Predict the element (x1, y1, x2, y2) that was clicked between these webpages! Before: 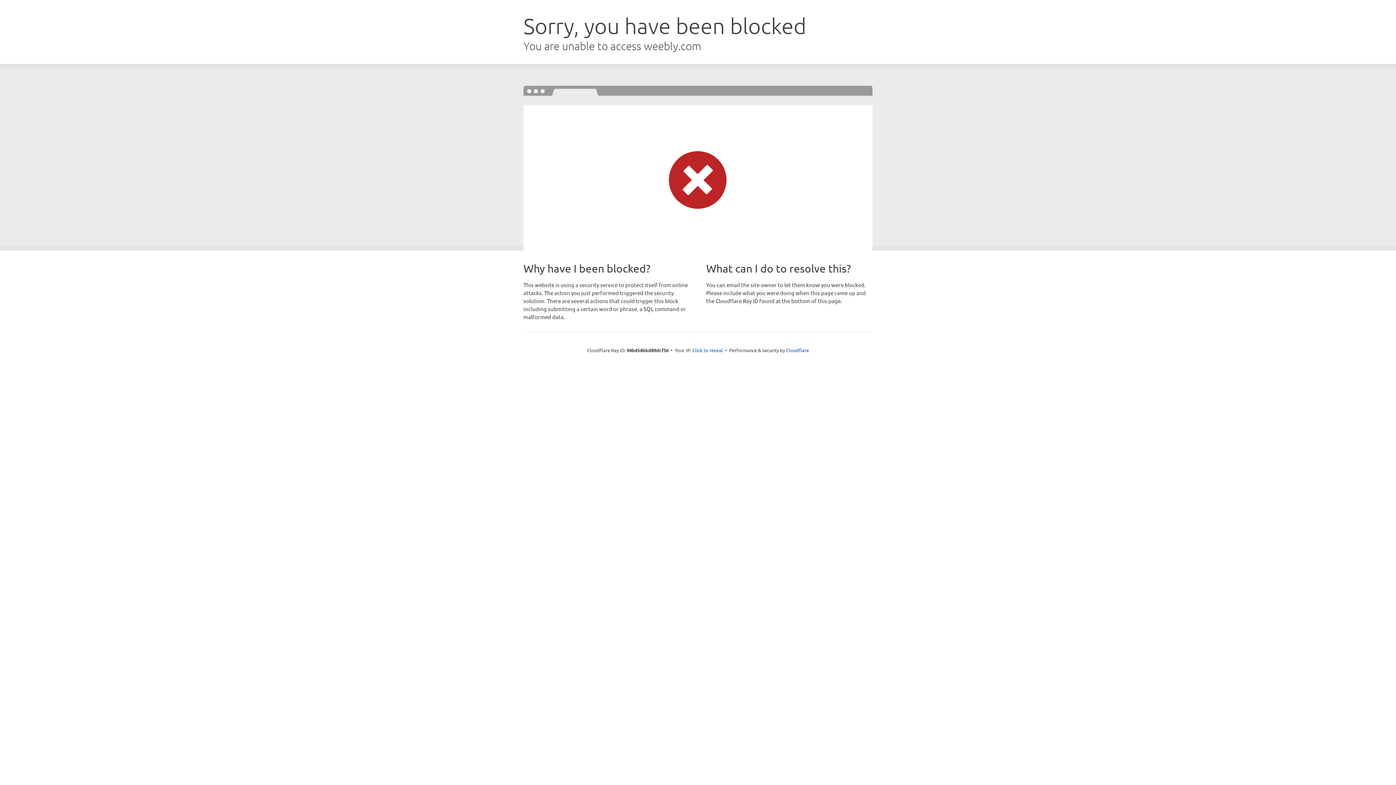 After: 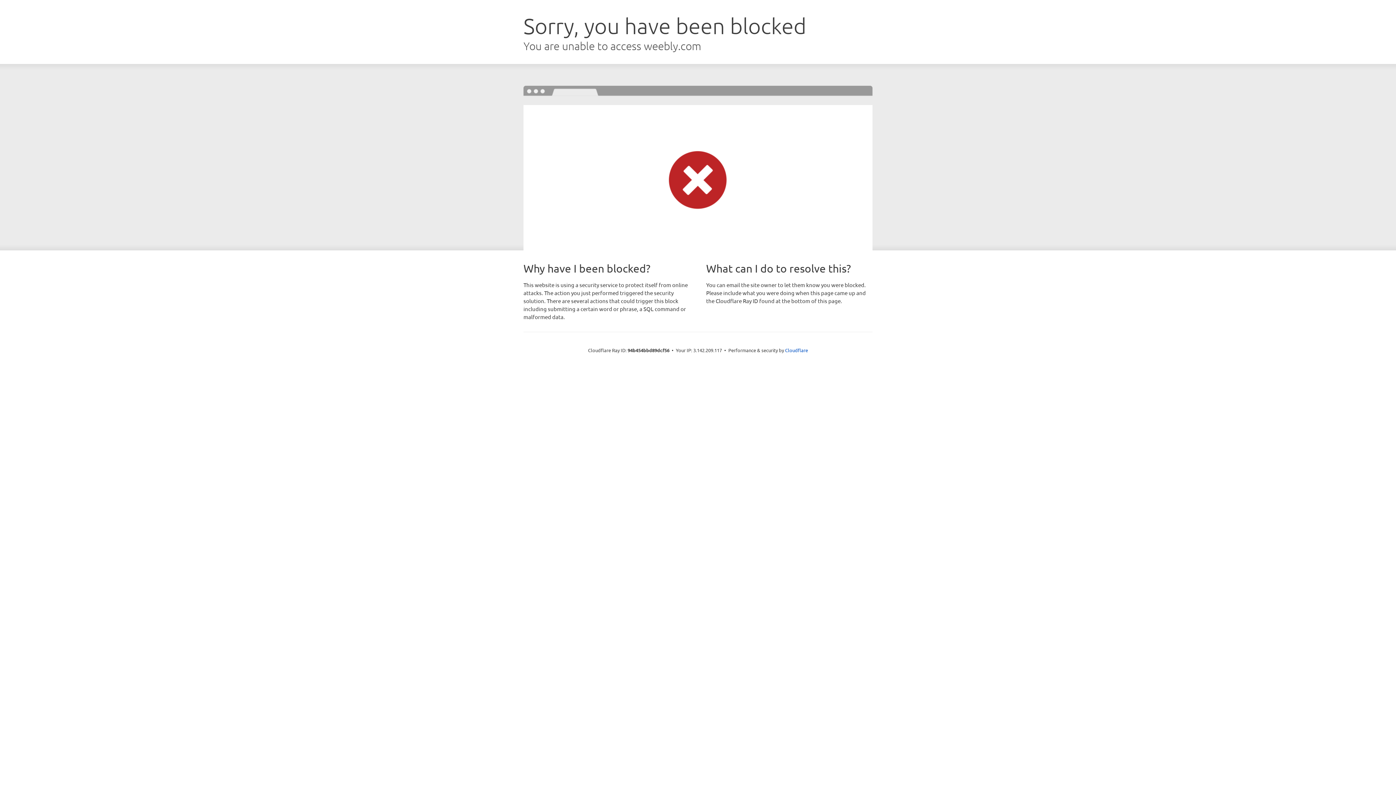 Action: bbox: (692, 346, 723, 353) label: Click to reveal